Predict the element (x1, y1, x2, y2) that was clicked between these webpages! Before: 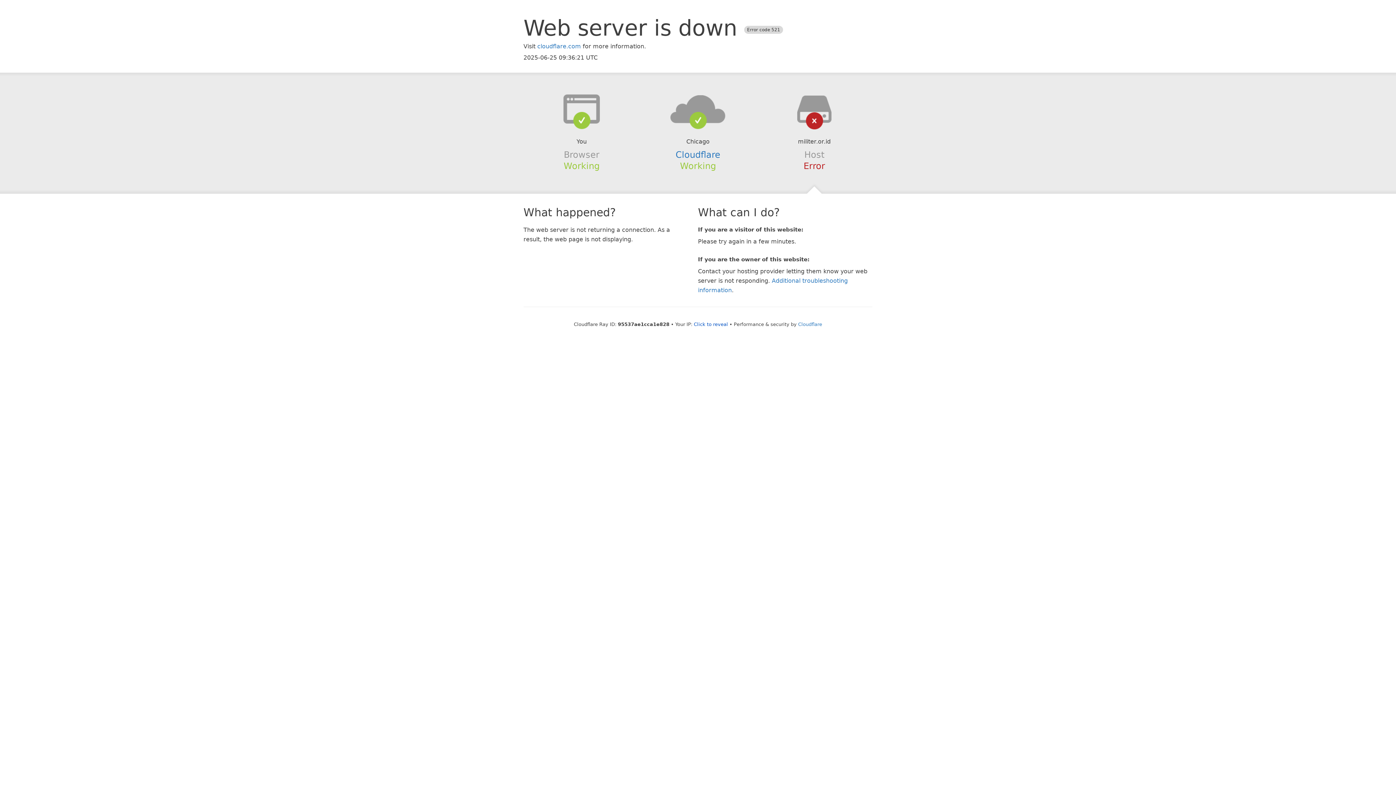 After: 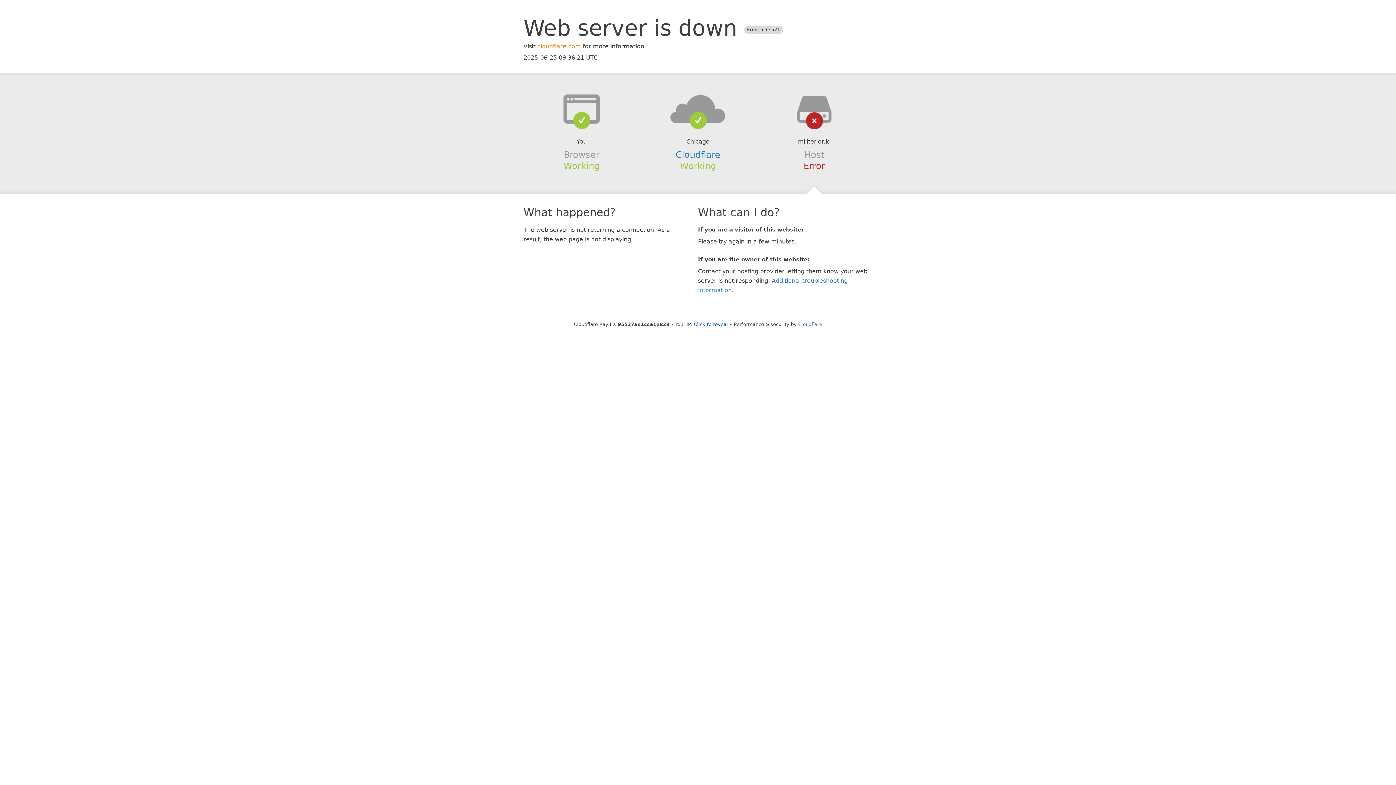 Action: bbox: (537, 42, 581, 49) label: cloudflare.com